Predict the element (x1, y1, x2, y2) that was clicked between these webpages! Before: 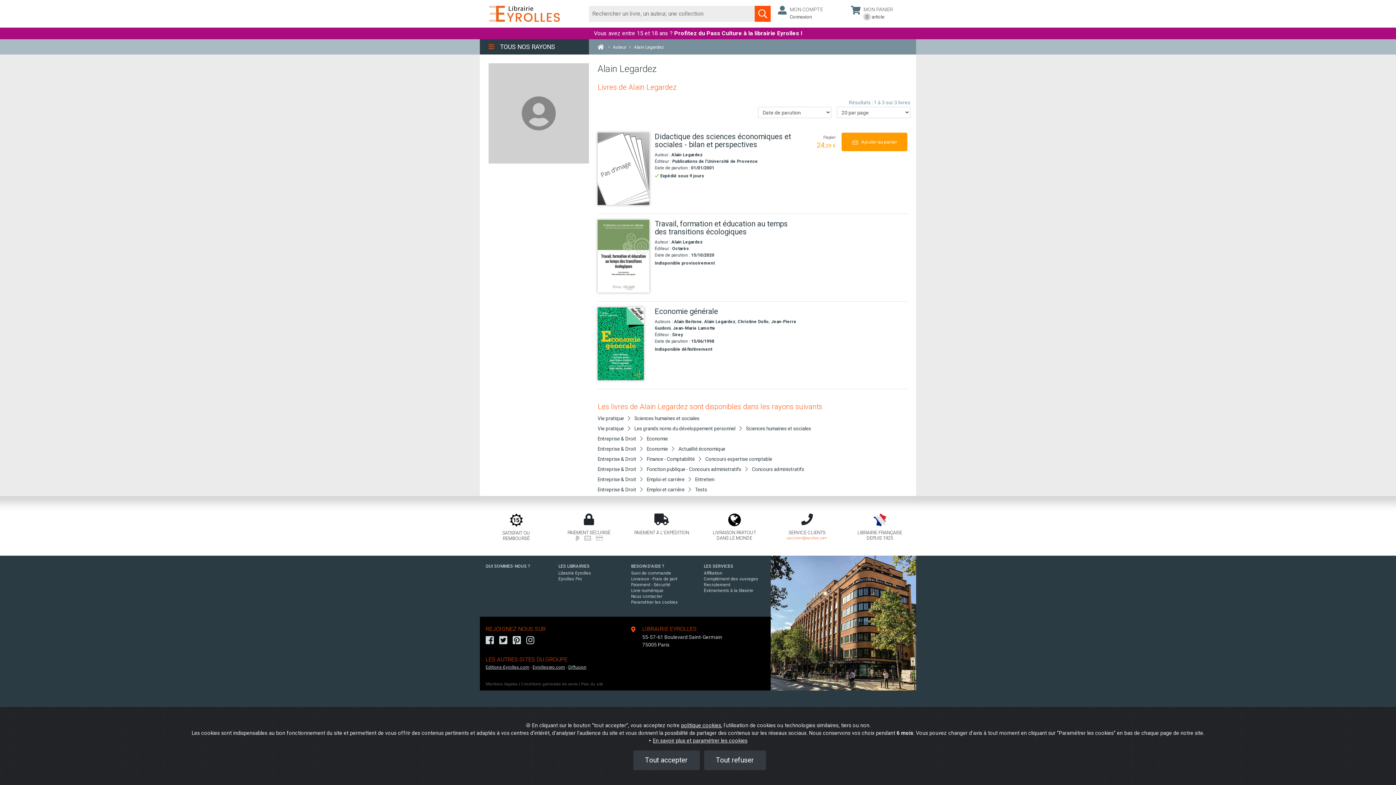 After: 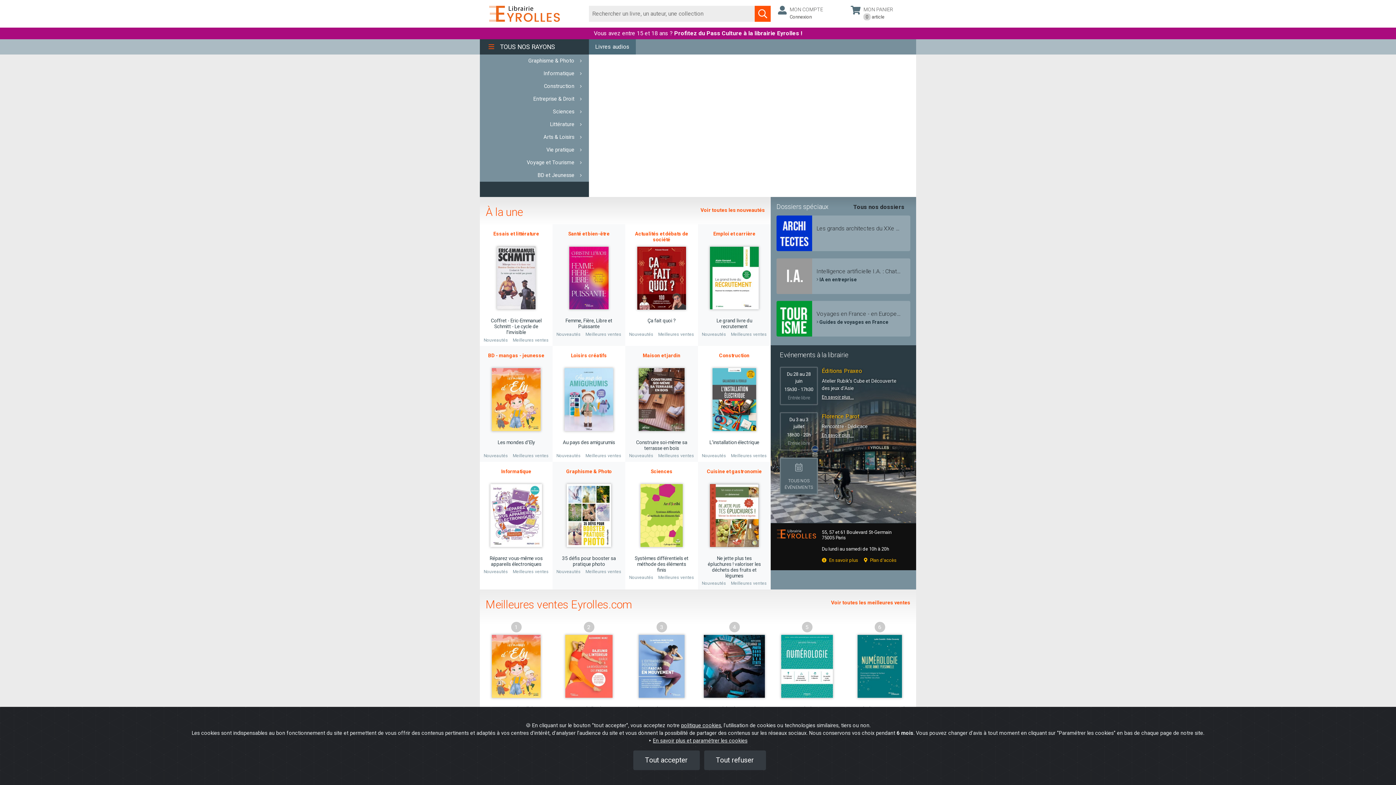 Action: bbox: (597, 43, 606, 51)